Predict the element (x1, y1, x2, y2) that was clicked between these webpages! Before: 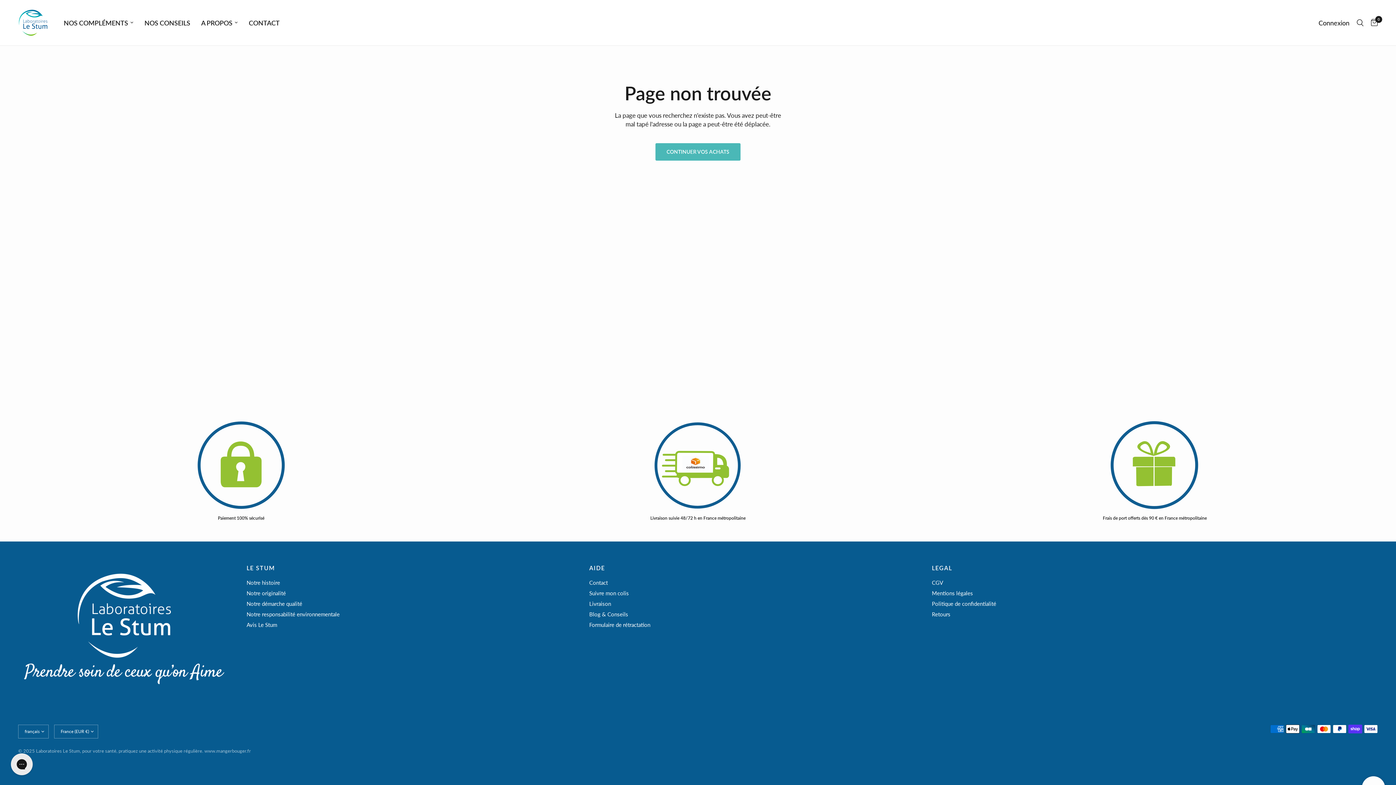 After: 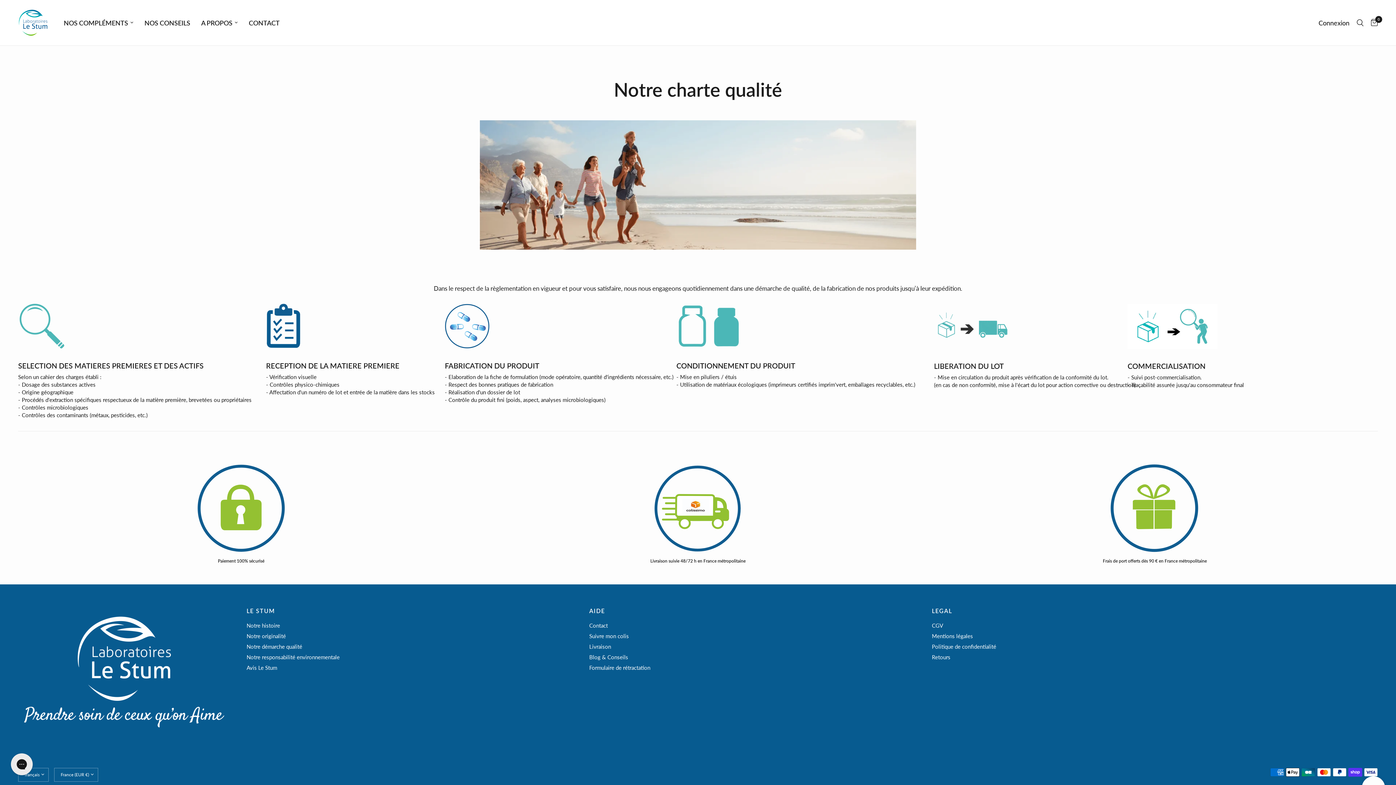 Action: label: Notre démarche qualité bbox: (246, 600, 302, 607)